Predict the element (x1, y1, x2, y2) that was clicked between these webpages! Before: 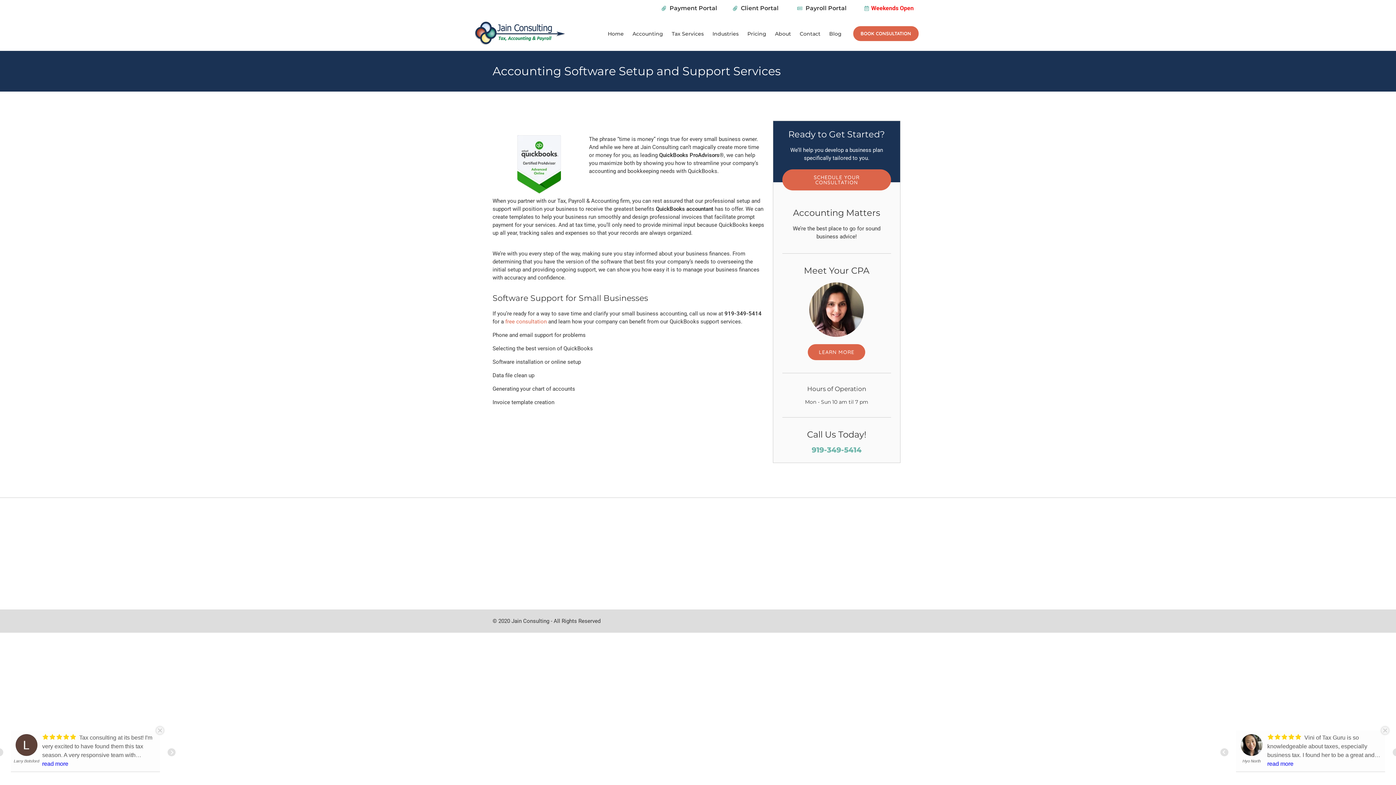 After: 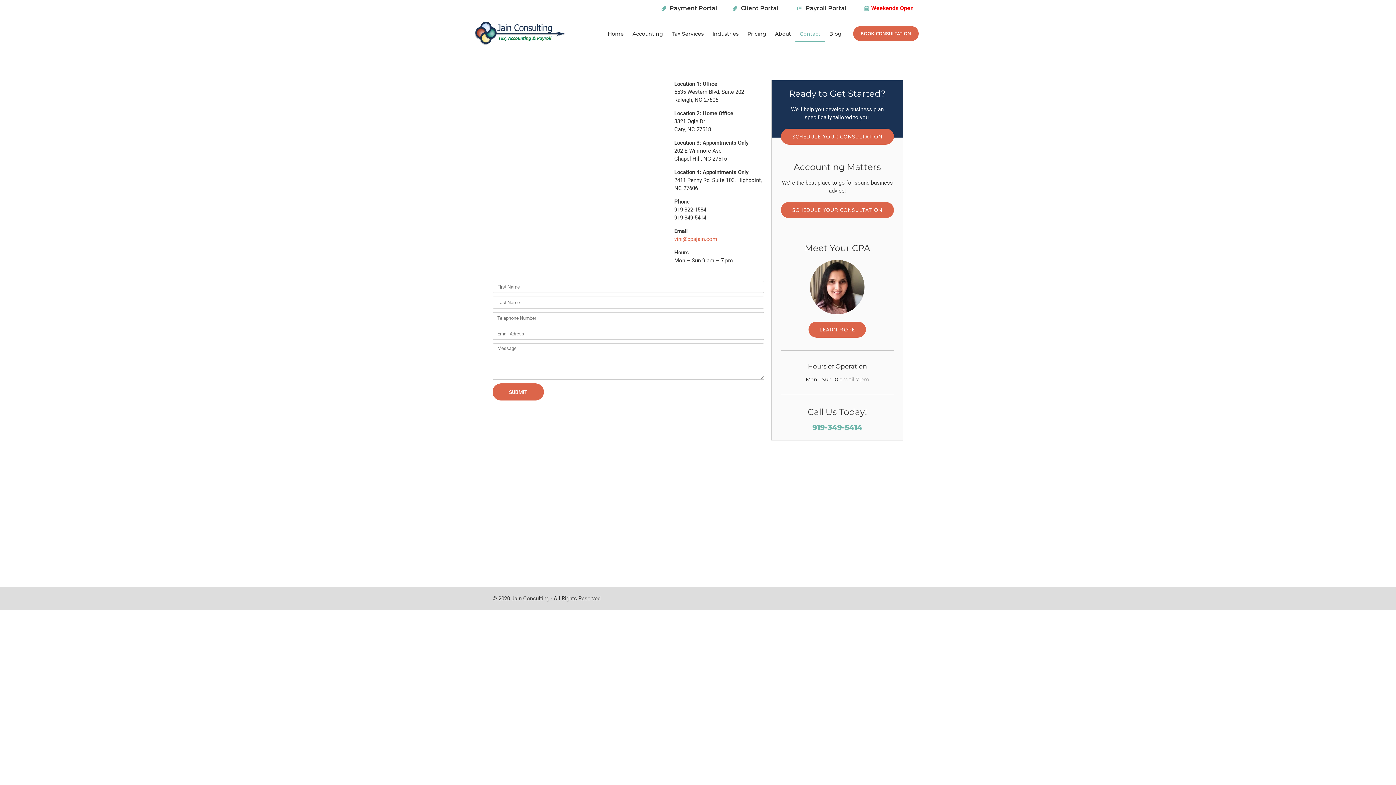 Action: bbox: (795, 25, 825, 42) label: Contact